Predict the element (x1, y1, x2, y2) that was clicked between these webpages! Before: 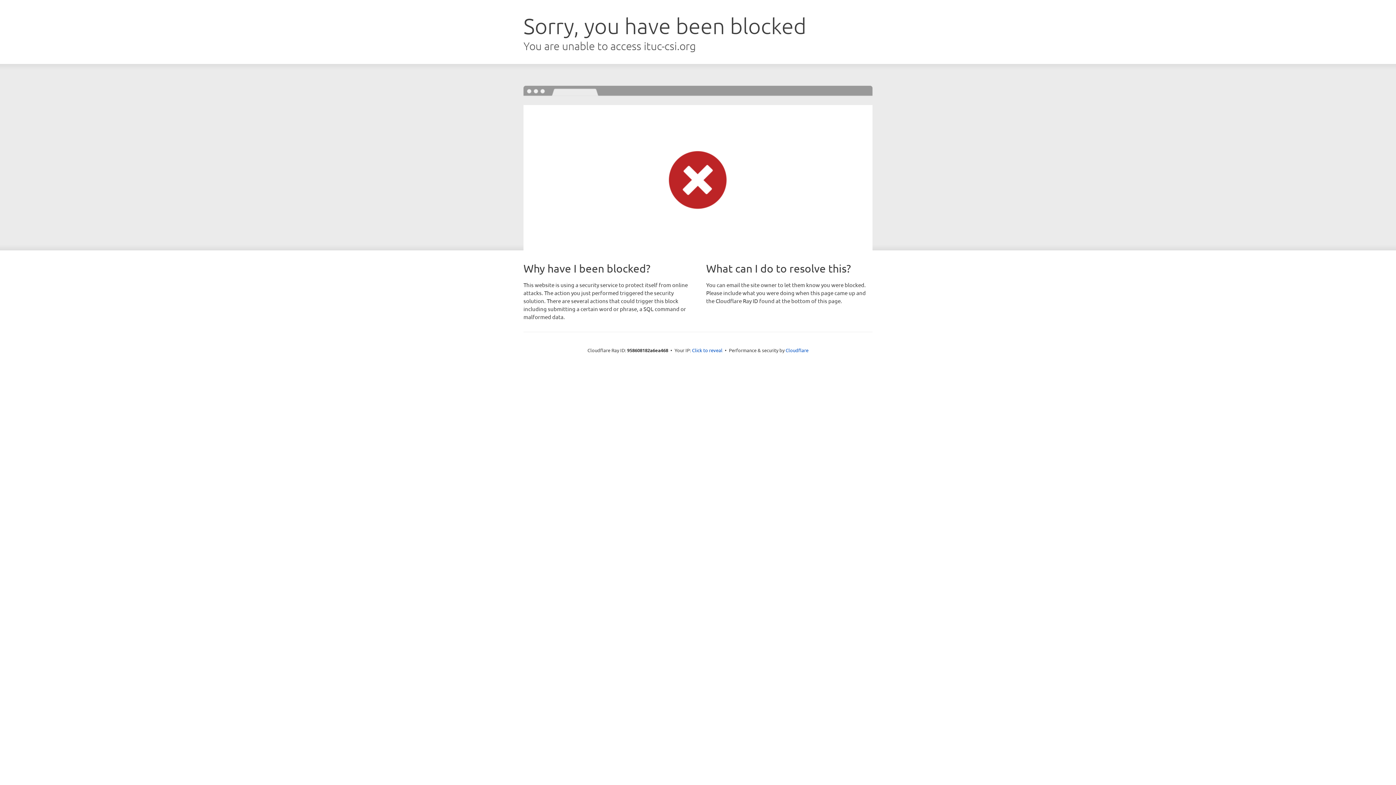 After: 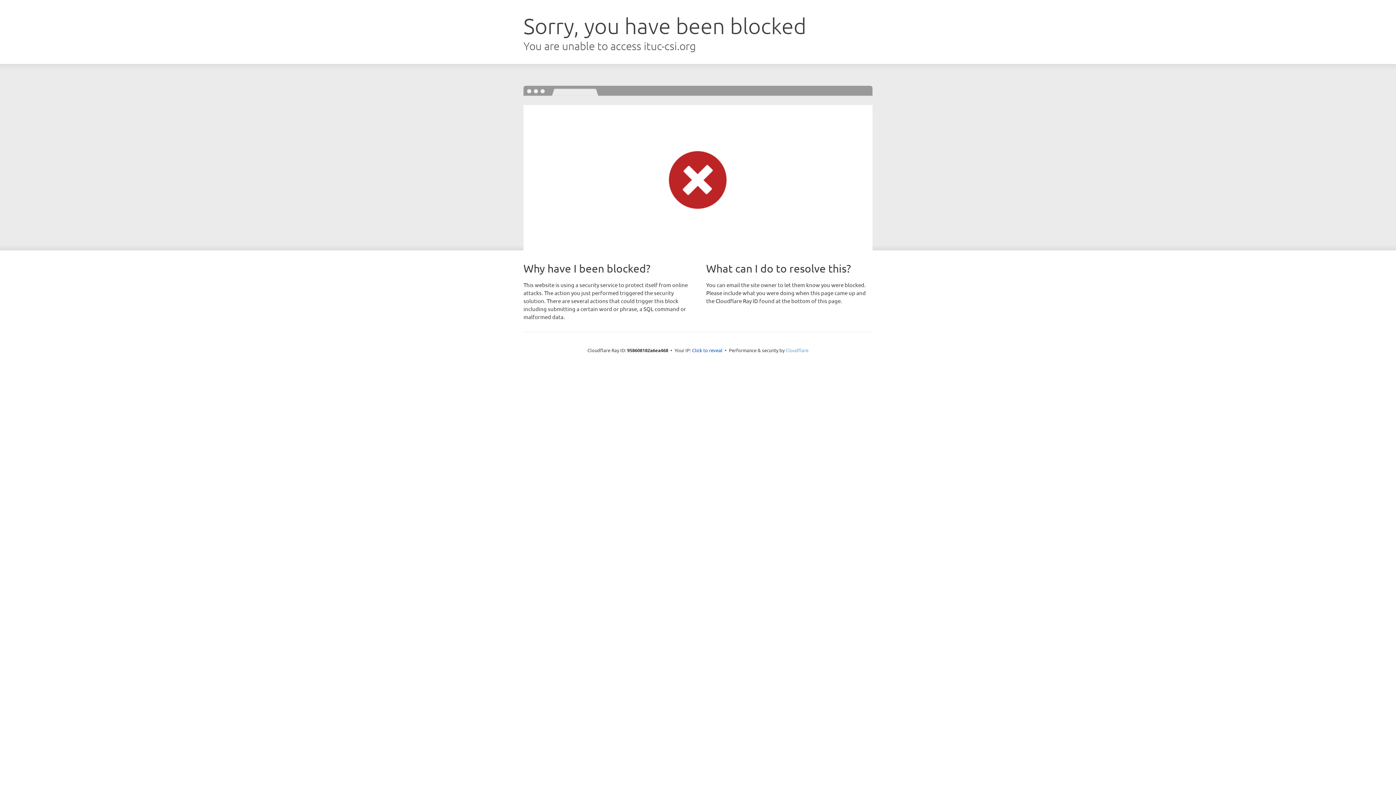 Action: bbox: (785, 347, 808, 353) label: Cloudflare